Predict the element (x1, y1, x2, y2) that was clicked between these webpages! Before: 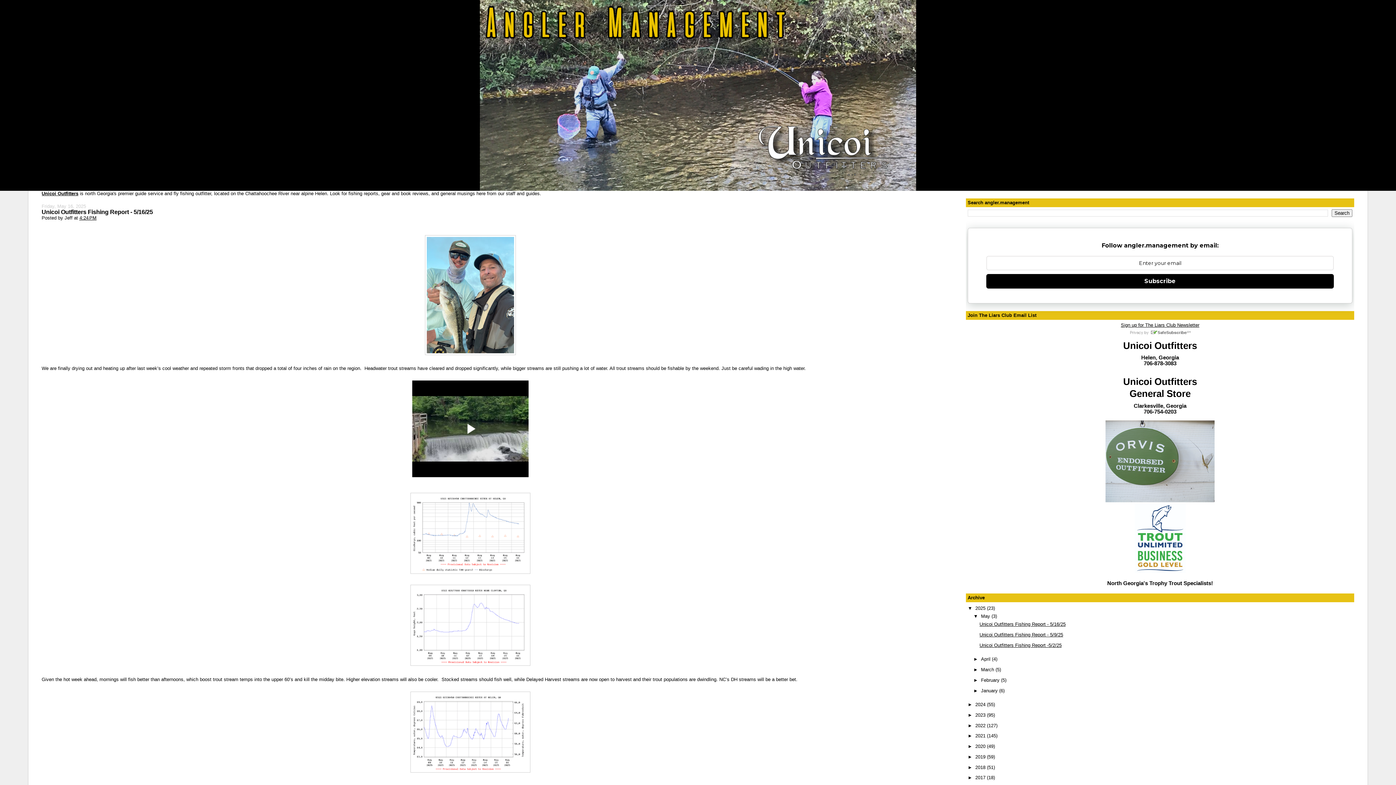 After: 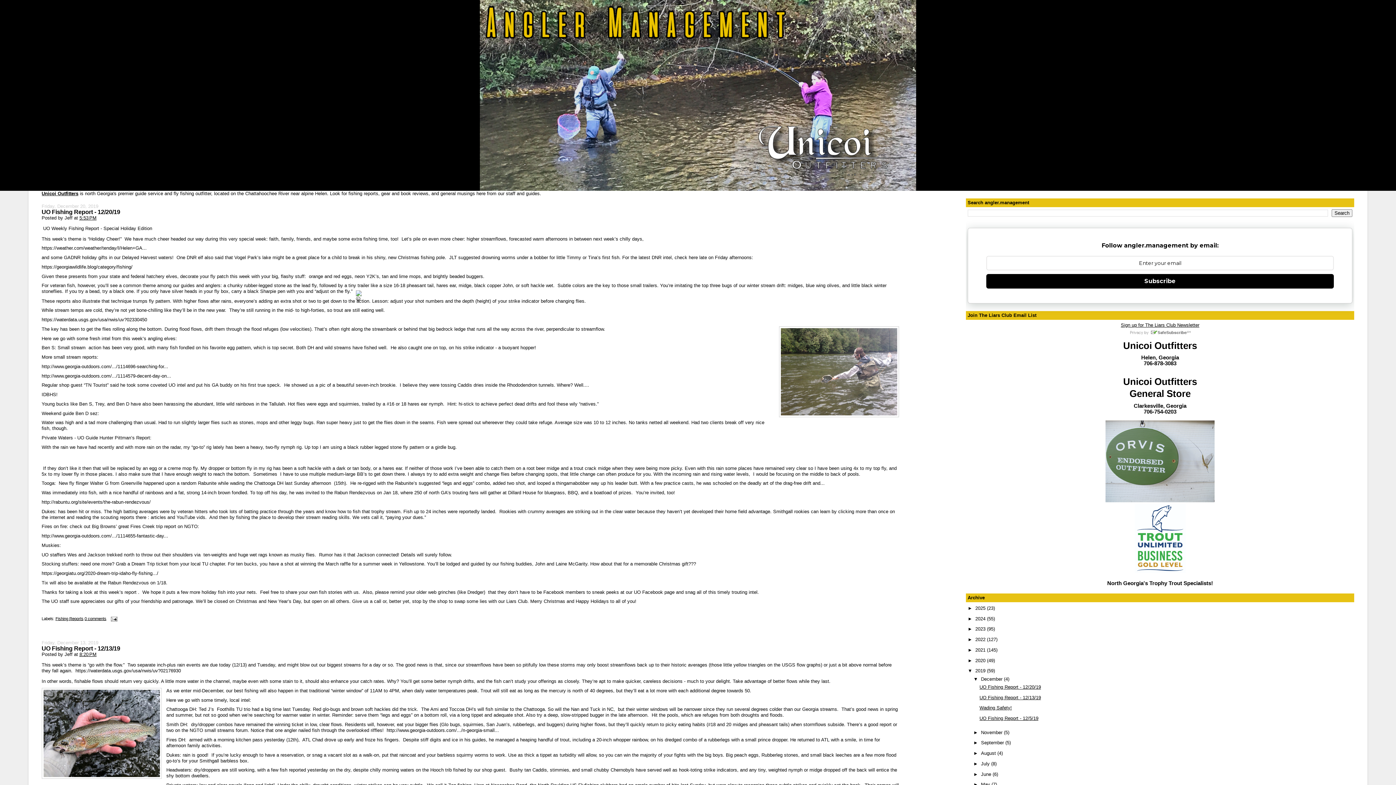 Action: label: 2019  bbox: (975, 754, 987, 759)